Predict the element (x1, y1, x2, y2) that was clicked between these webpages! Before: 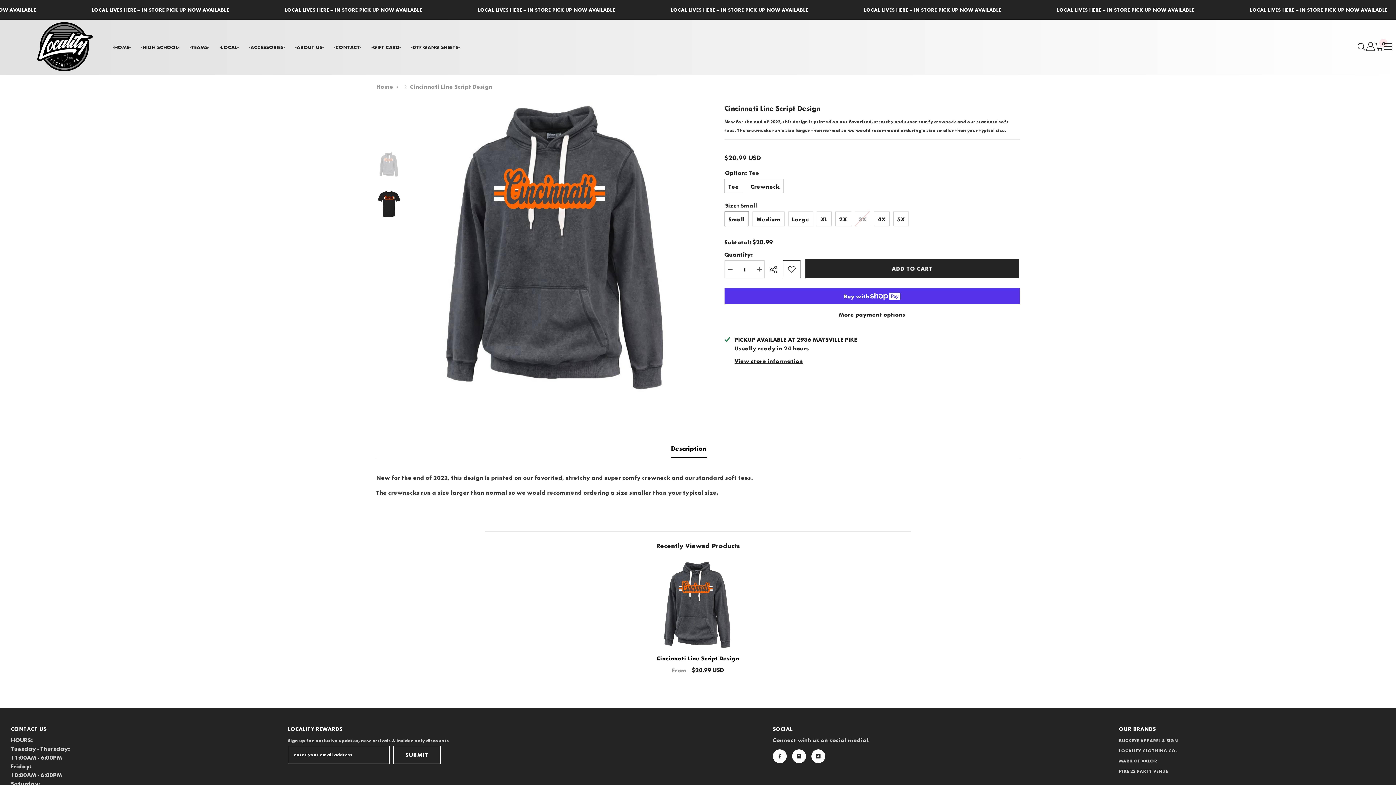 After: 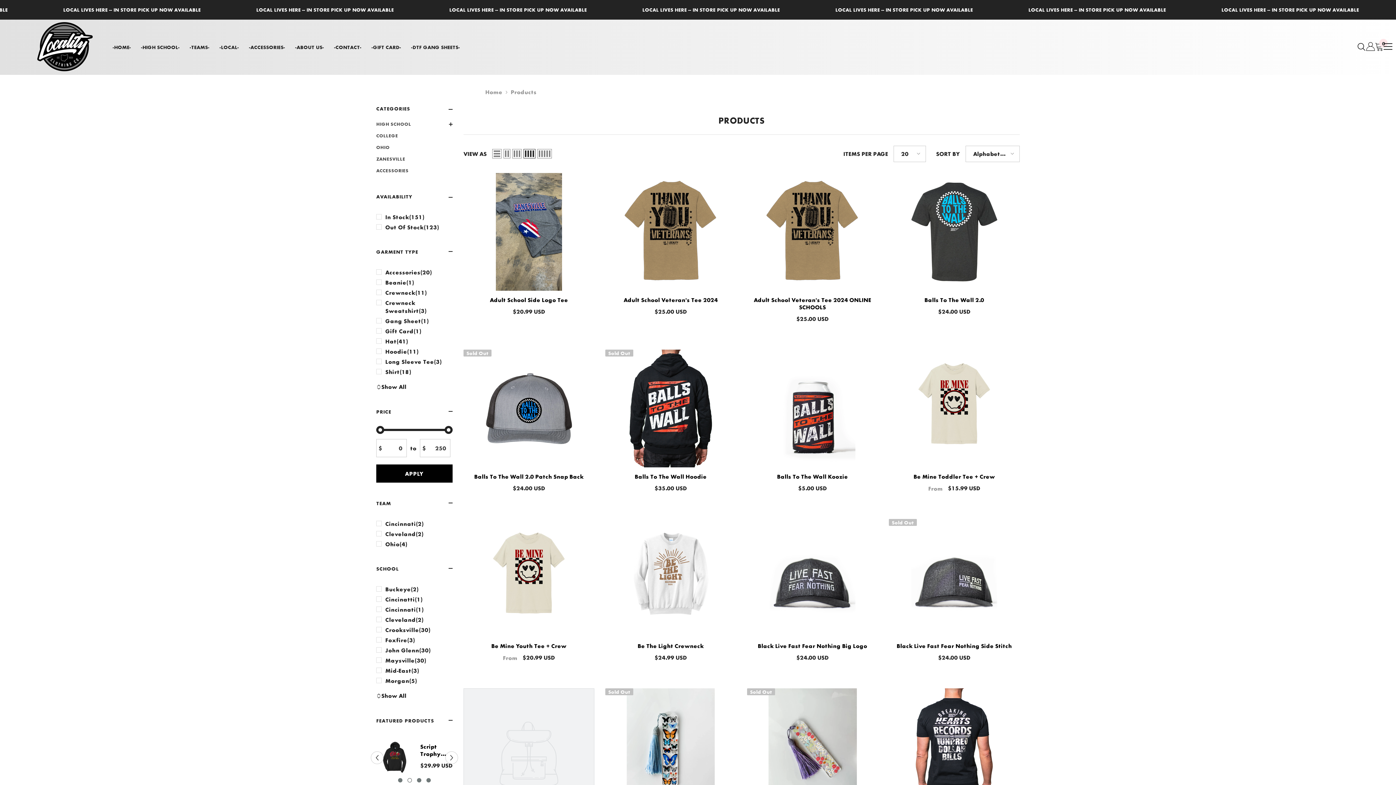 Action: bbox: (214, 42, 244, 56) label: -LOCAL-